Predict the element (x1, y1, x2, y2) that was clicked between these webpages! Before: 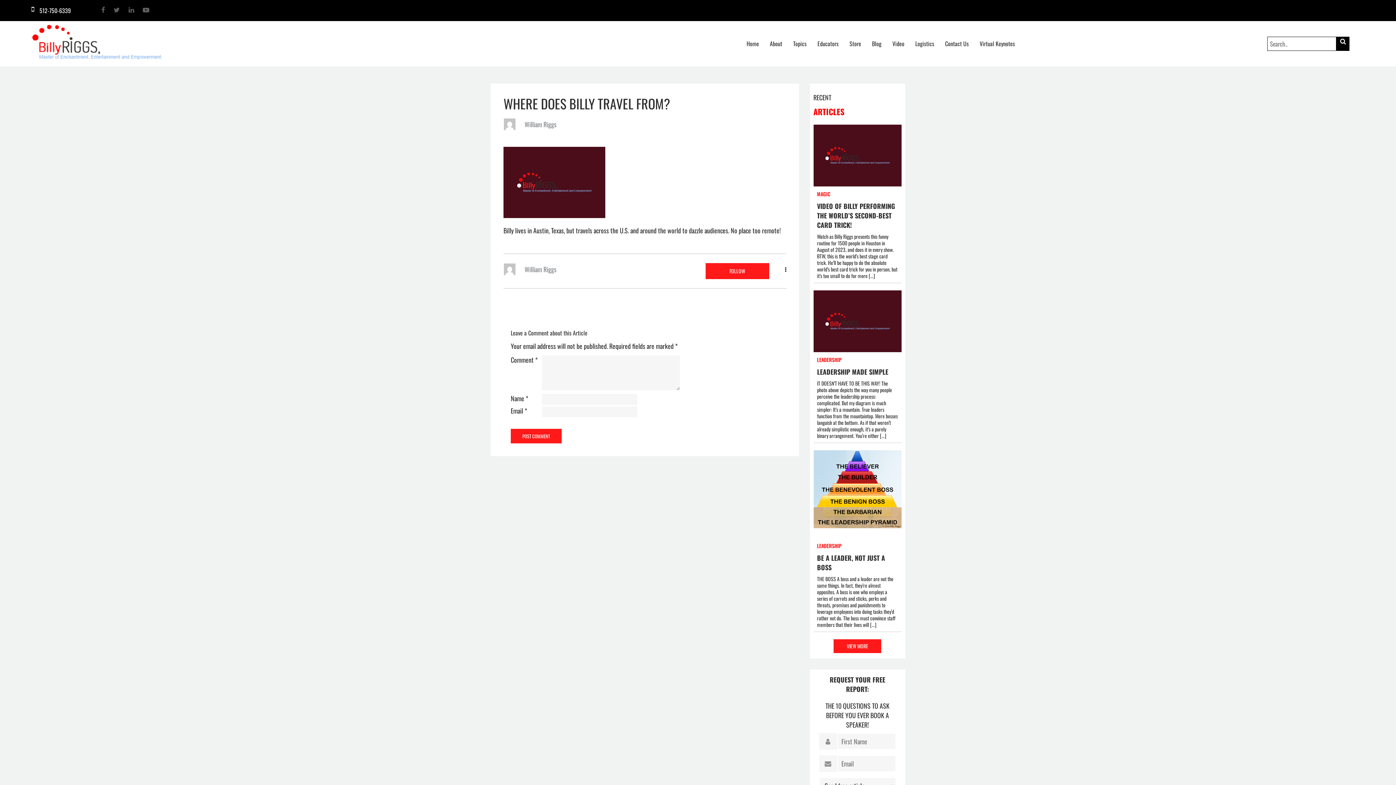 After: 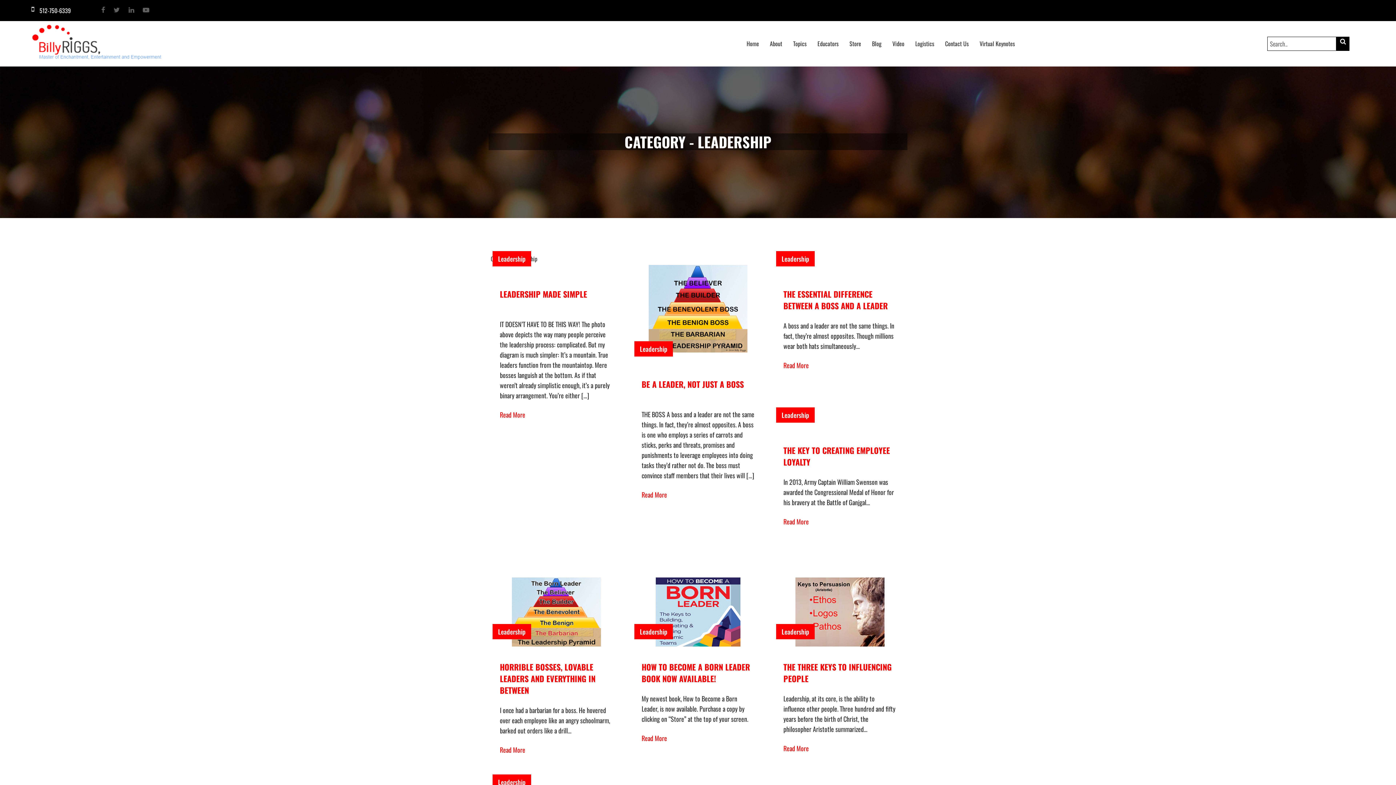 Action: bbox: (817, 355, 841, 363) label: LEADERSHIP